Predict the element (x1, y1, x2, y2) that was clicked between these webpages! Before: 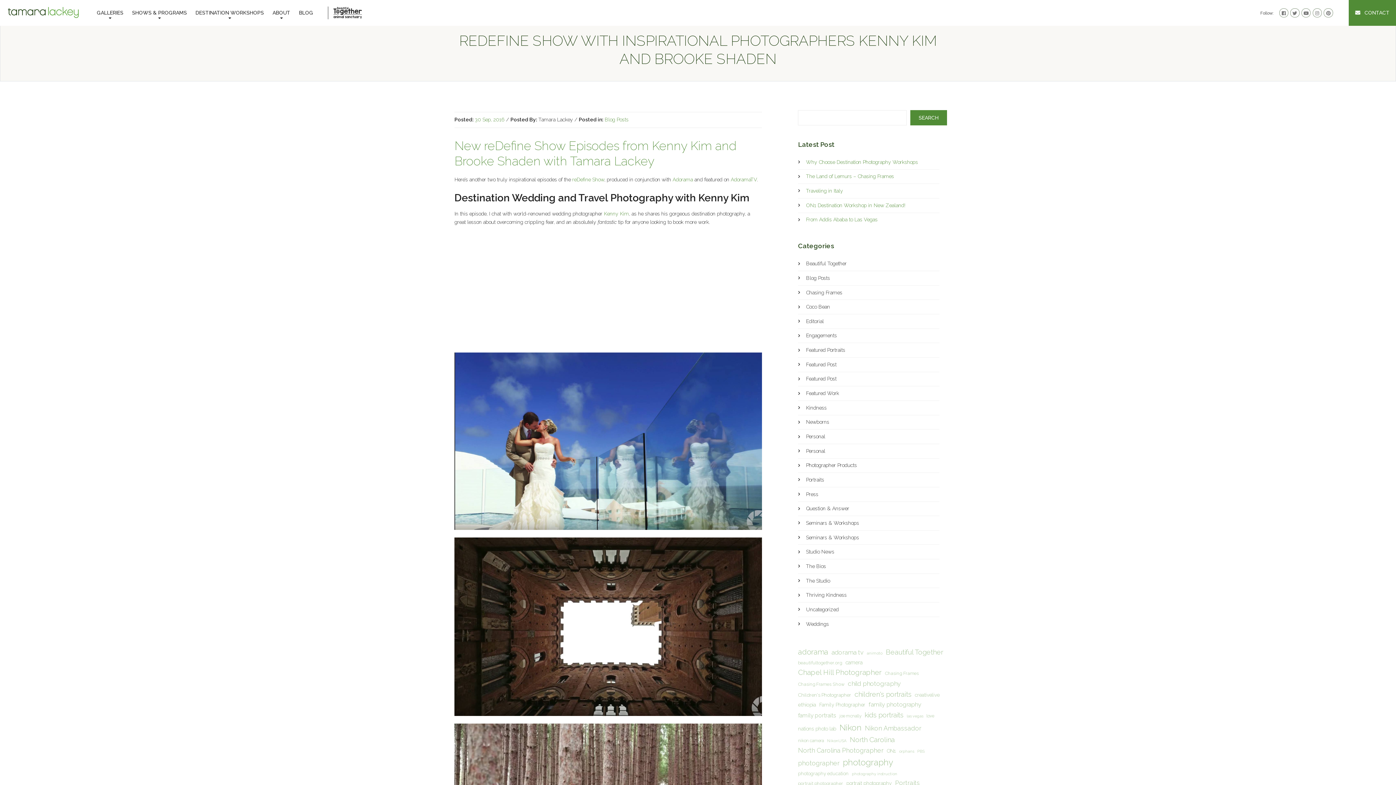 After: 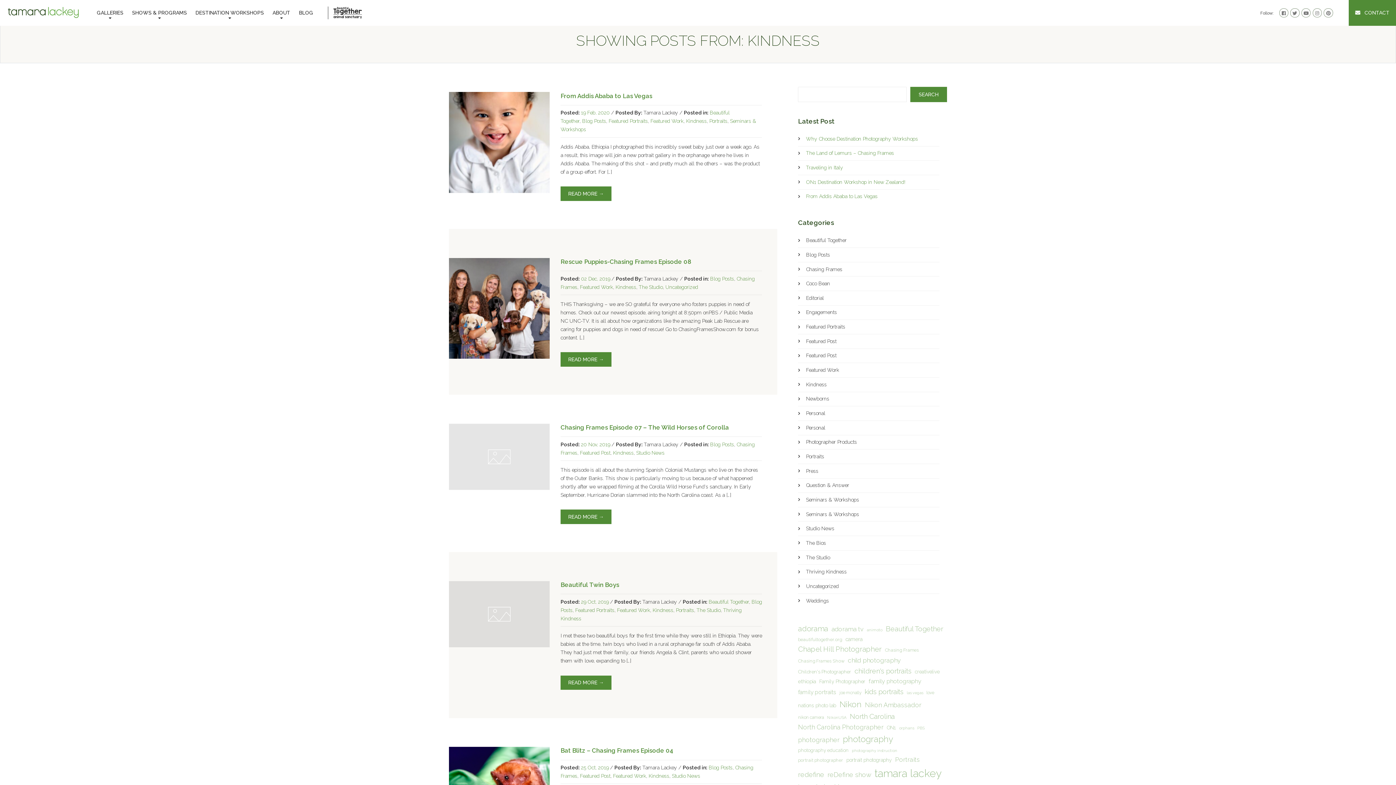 Action: bbox: (806, 401, 939, 415) label: Kindness